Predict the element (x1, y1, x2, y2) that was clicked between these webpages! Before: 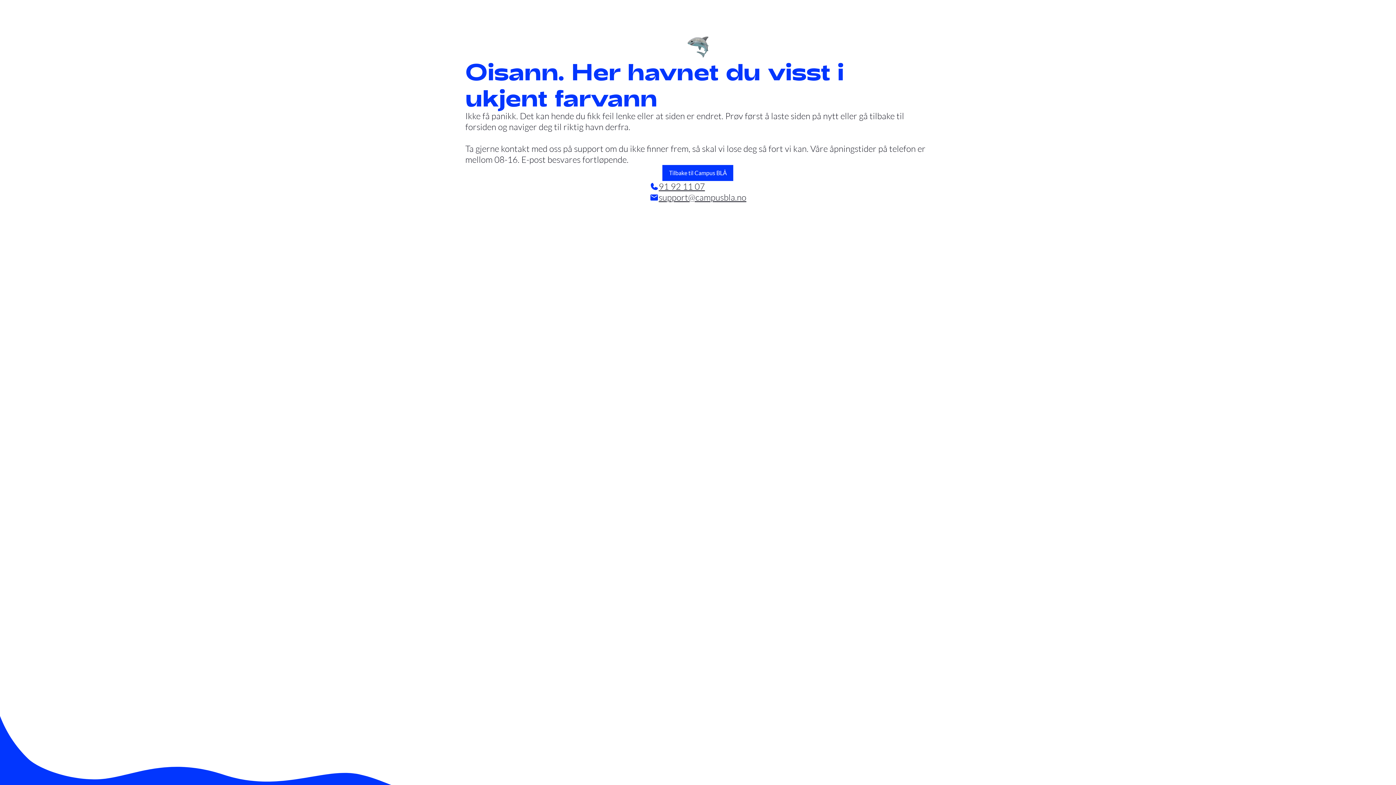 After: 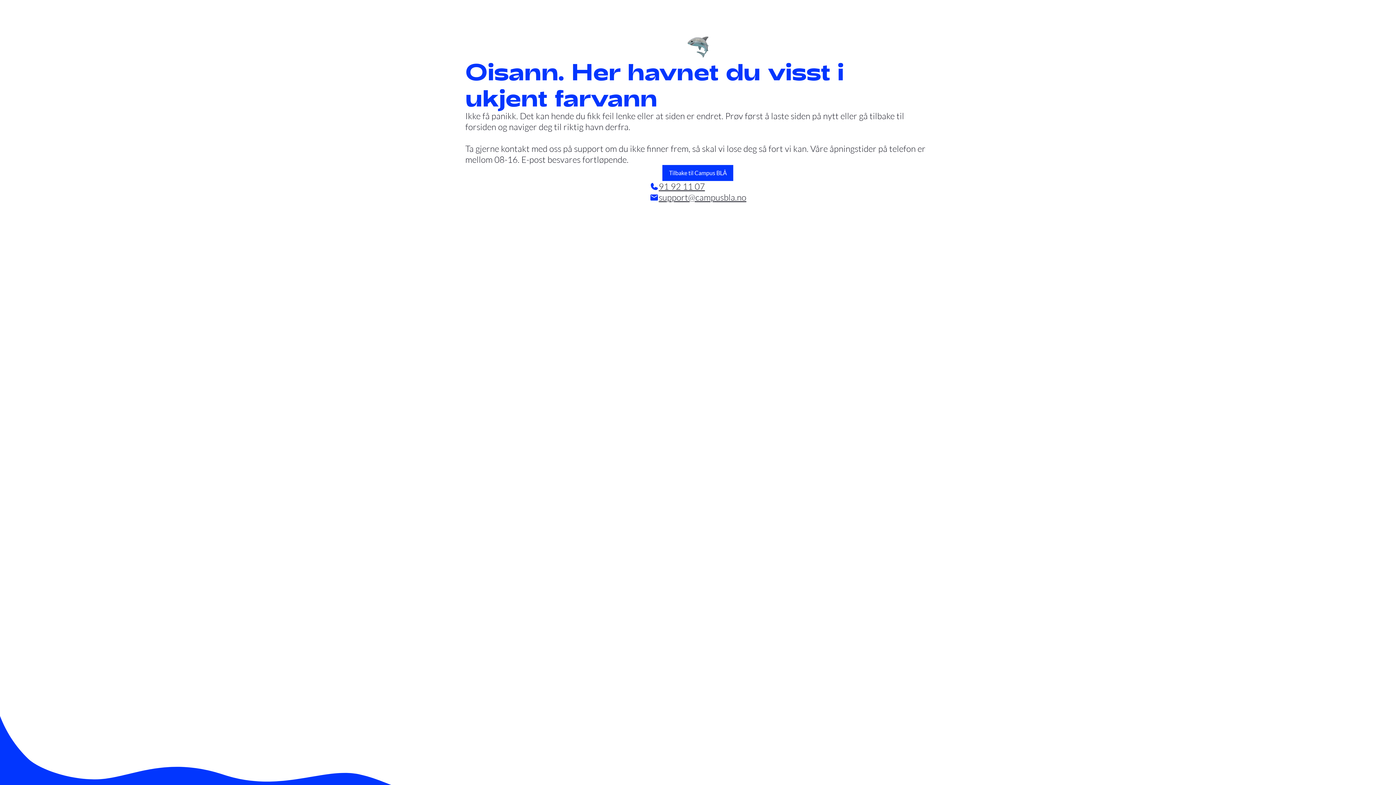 Action: bbox: (658, 181, 705, 192) label: 91 92 11 07